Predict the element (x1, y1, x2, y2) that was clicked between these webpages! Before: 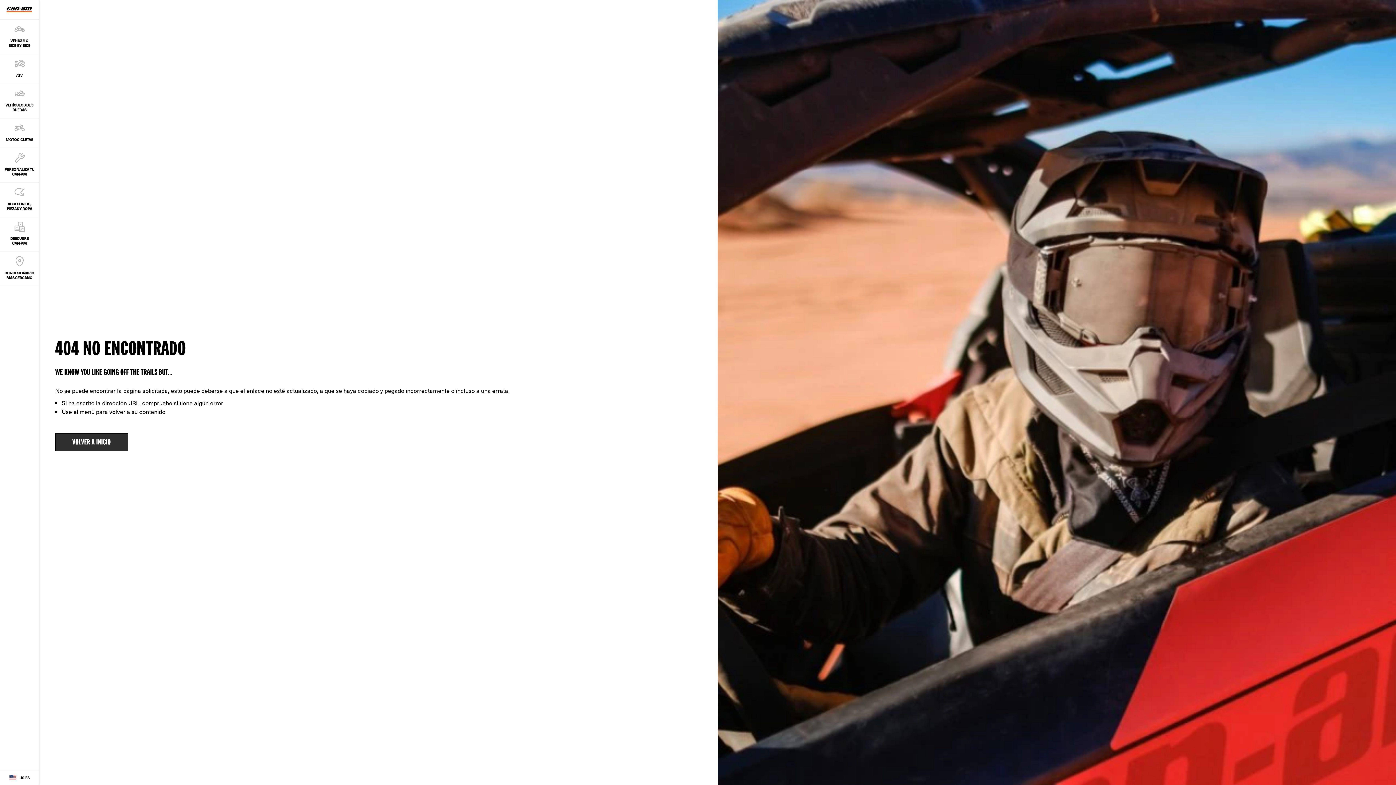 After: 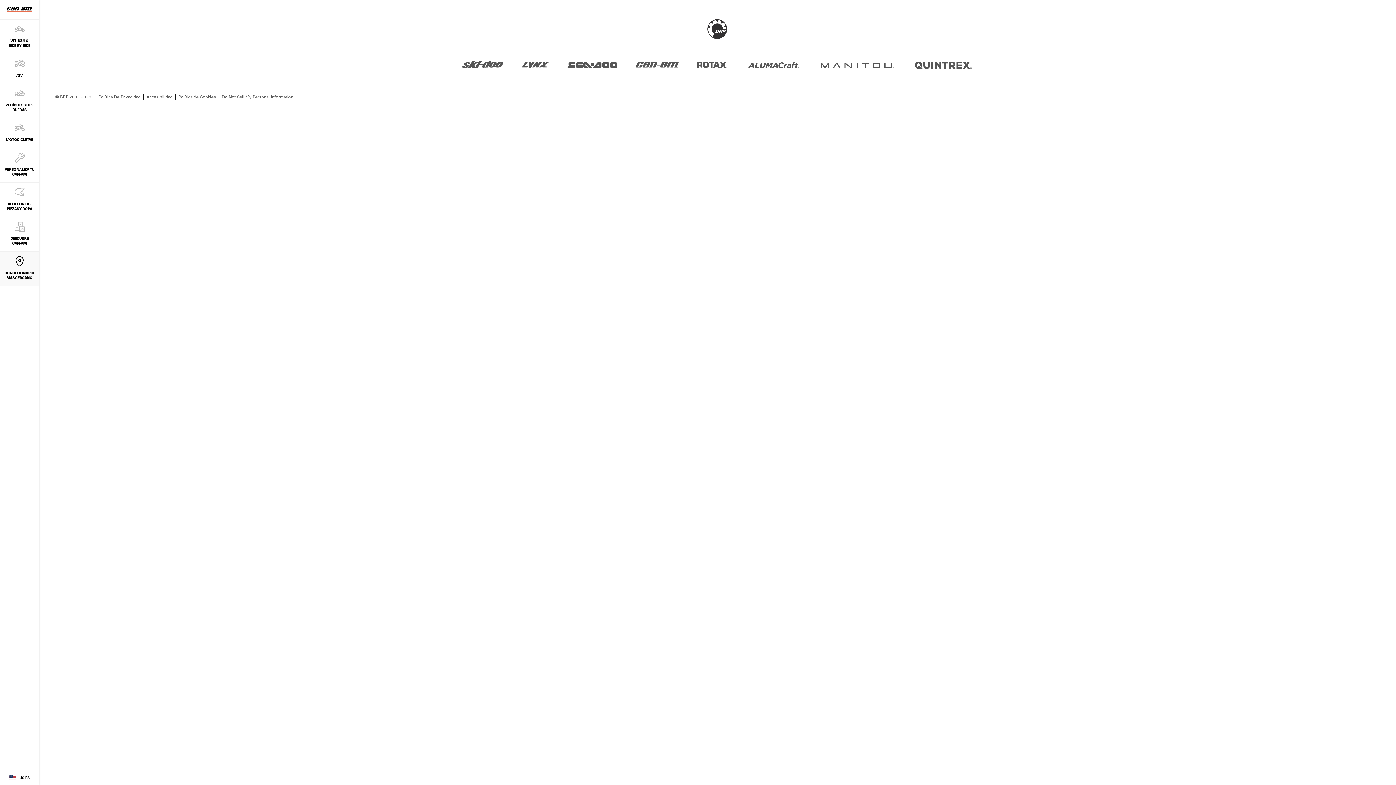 Action: label: CONCESIONARIO MÁS CERCANO bbox: (0, 252, 38, 286)